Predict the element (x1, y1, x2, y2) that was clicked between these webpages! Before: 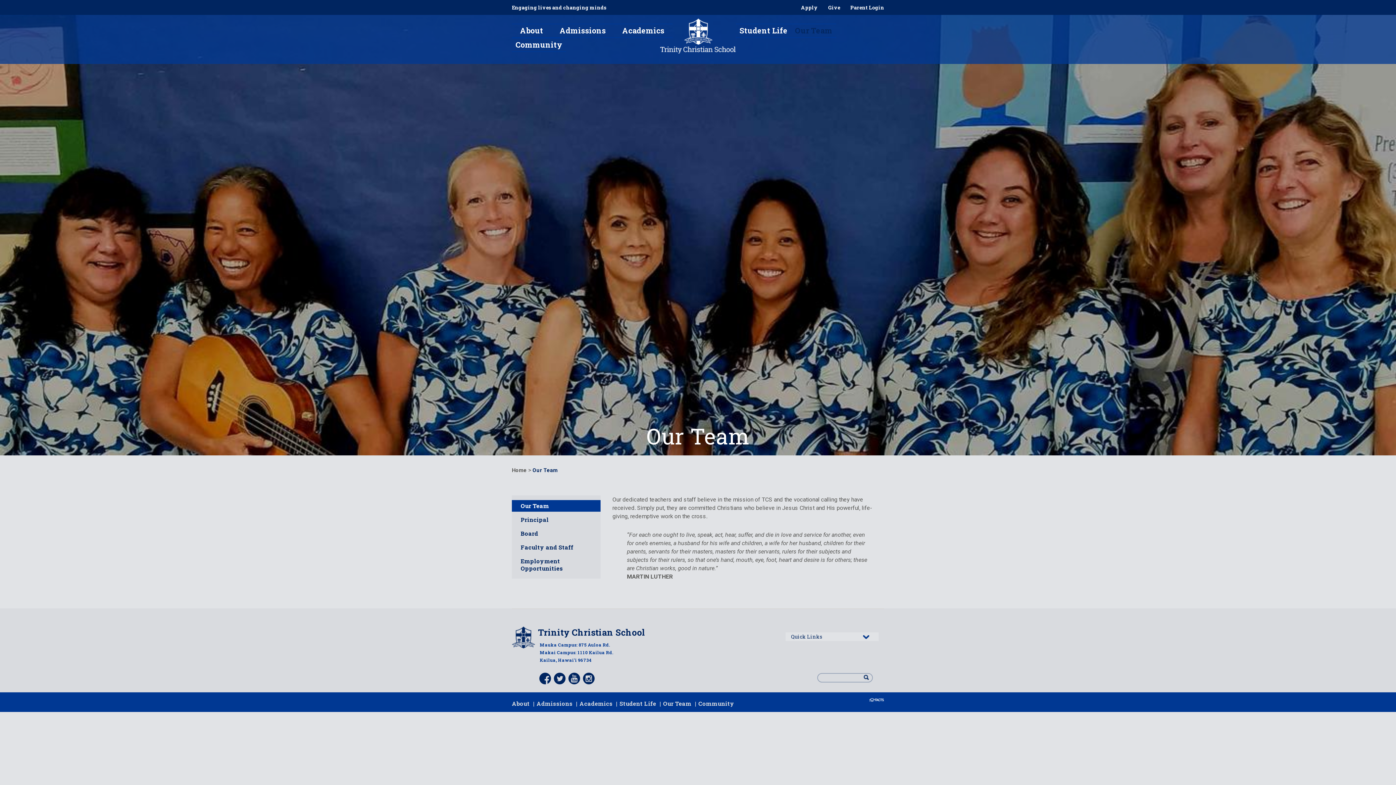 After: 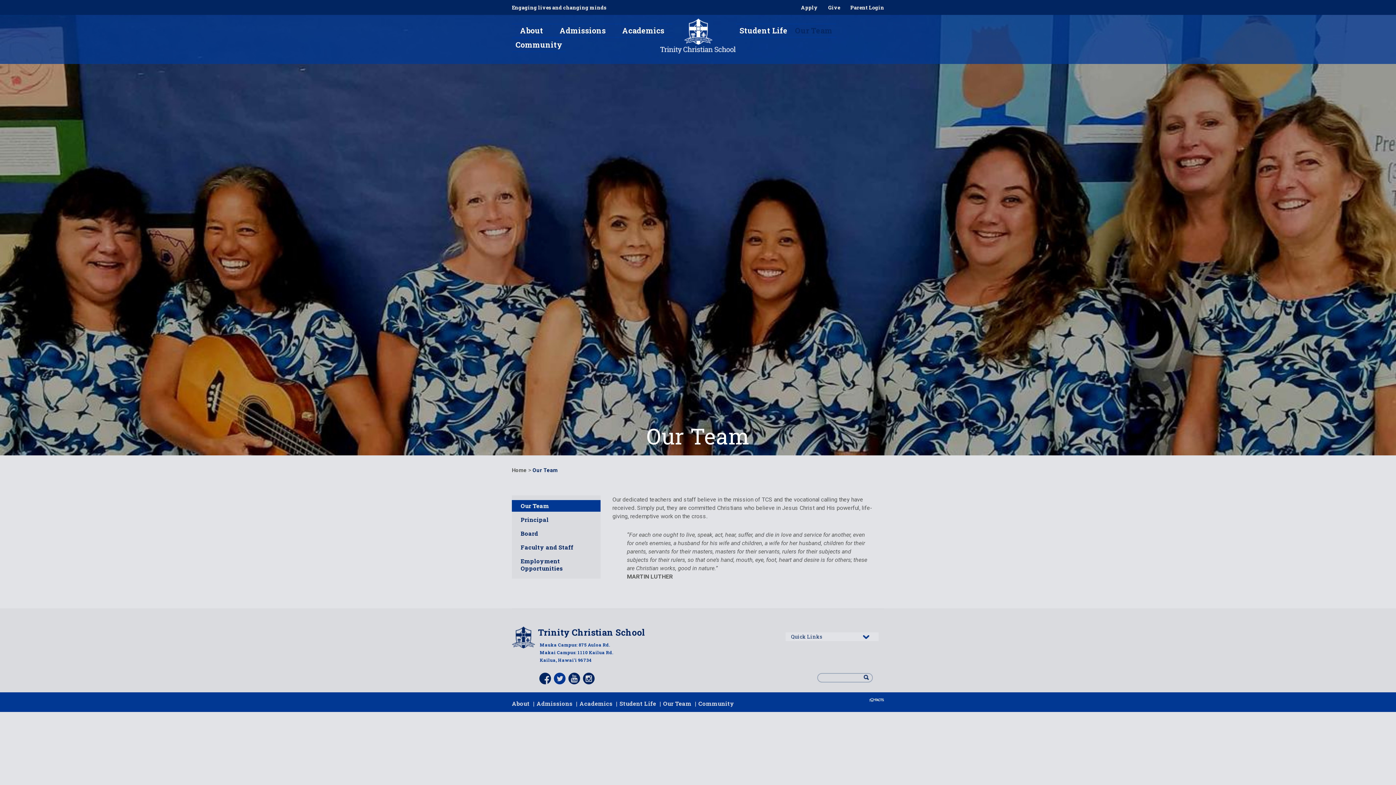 Action: bbox: (554, 673, 565, 686)